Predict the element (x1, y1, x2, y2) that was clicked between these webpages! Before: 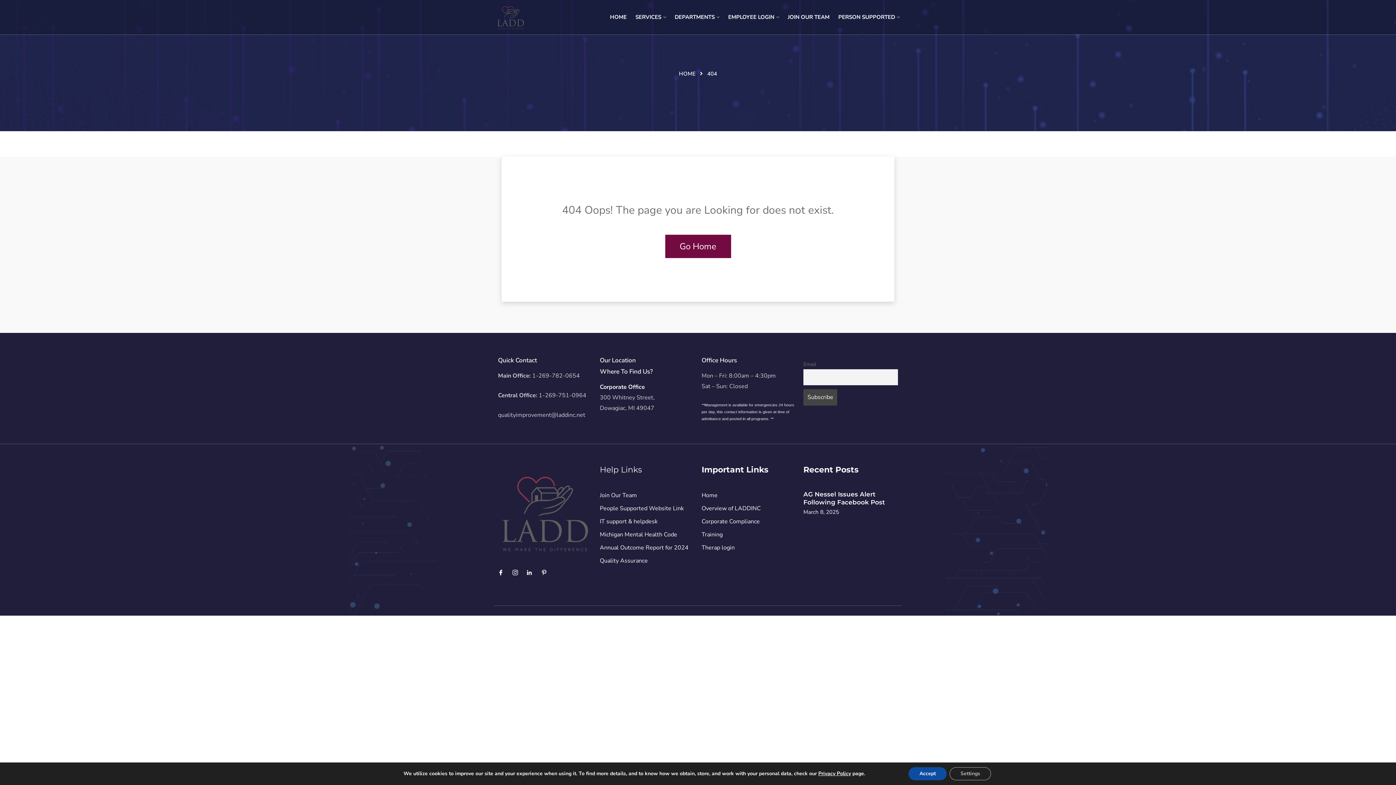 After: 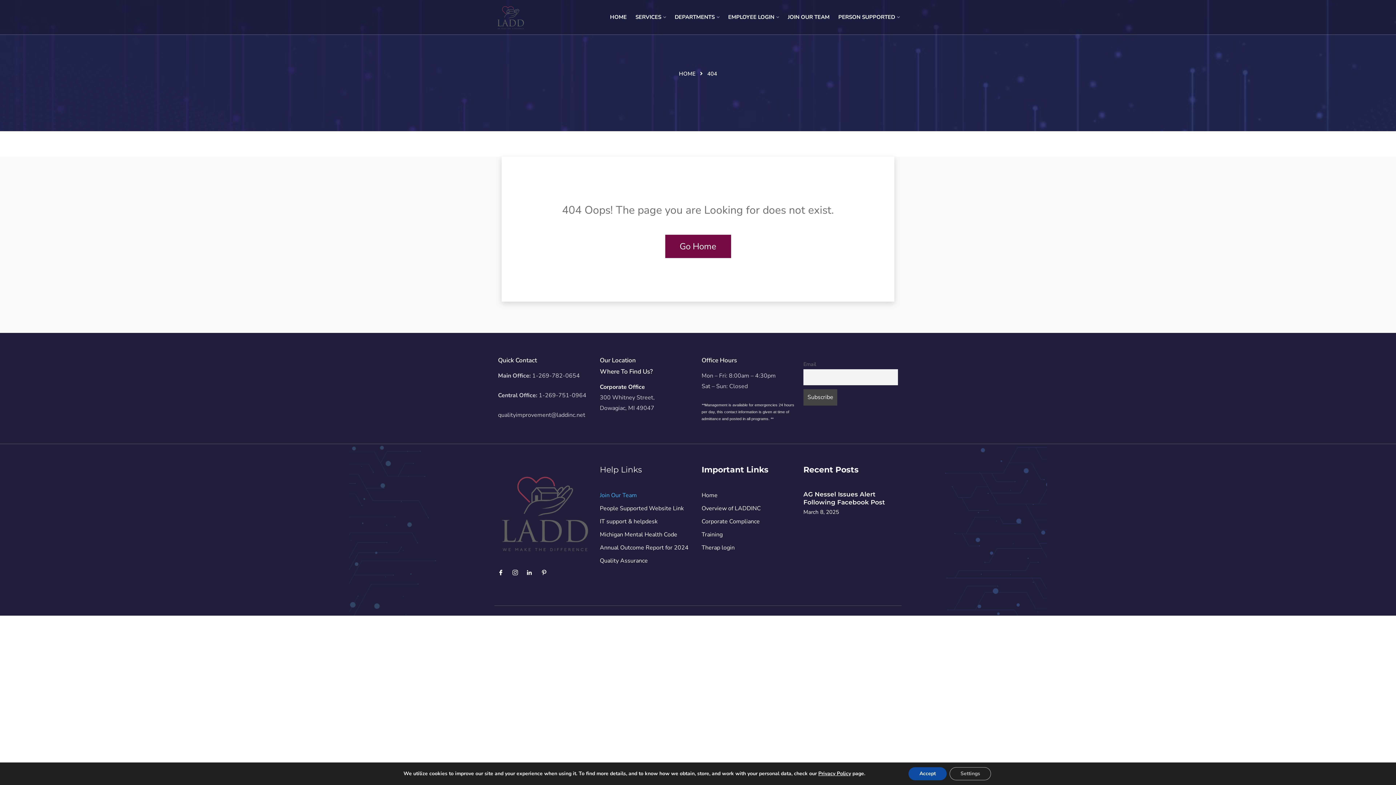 Action: bbox: (600, 491, 637, 499) label: Join Our Team